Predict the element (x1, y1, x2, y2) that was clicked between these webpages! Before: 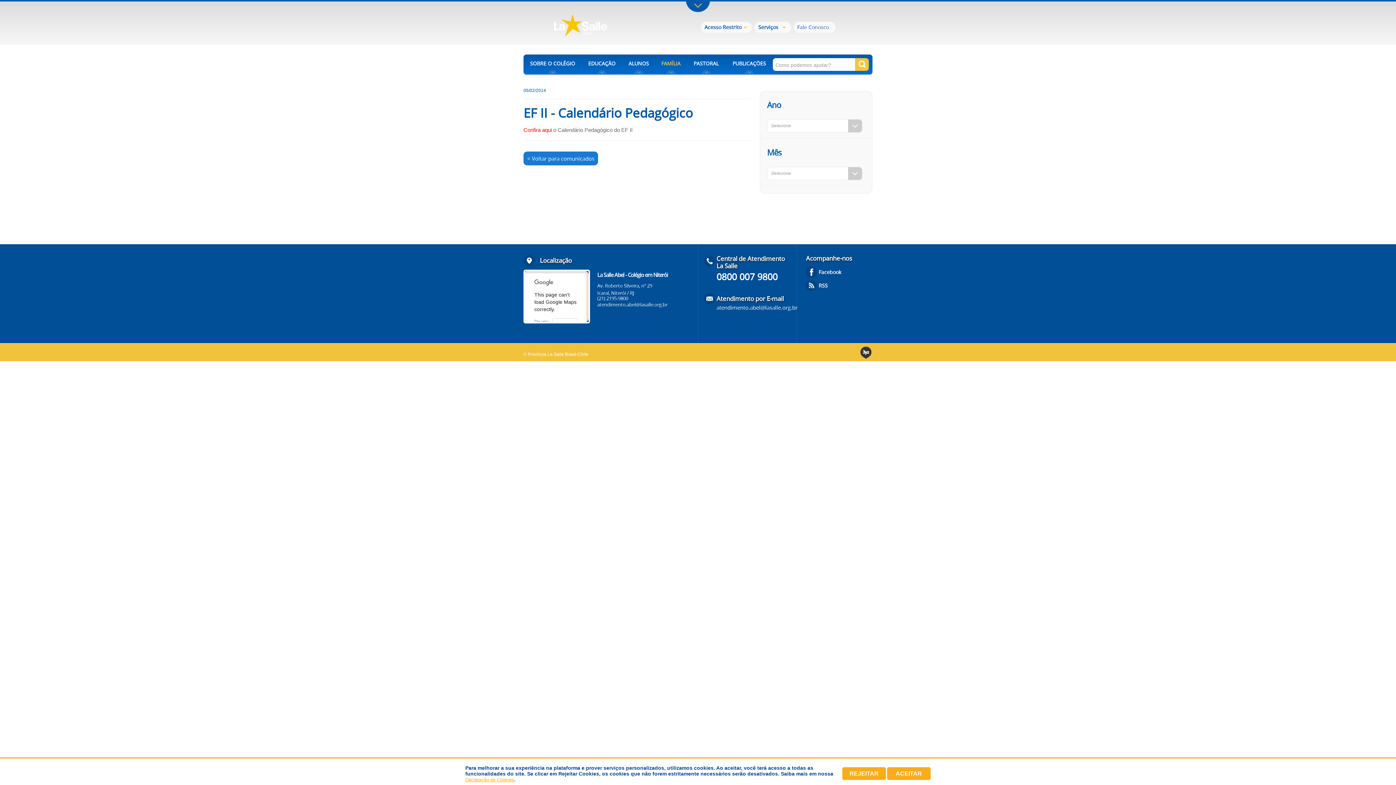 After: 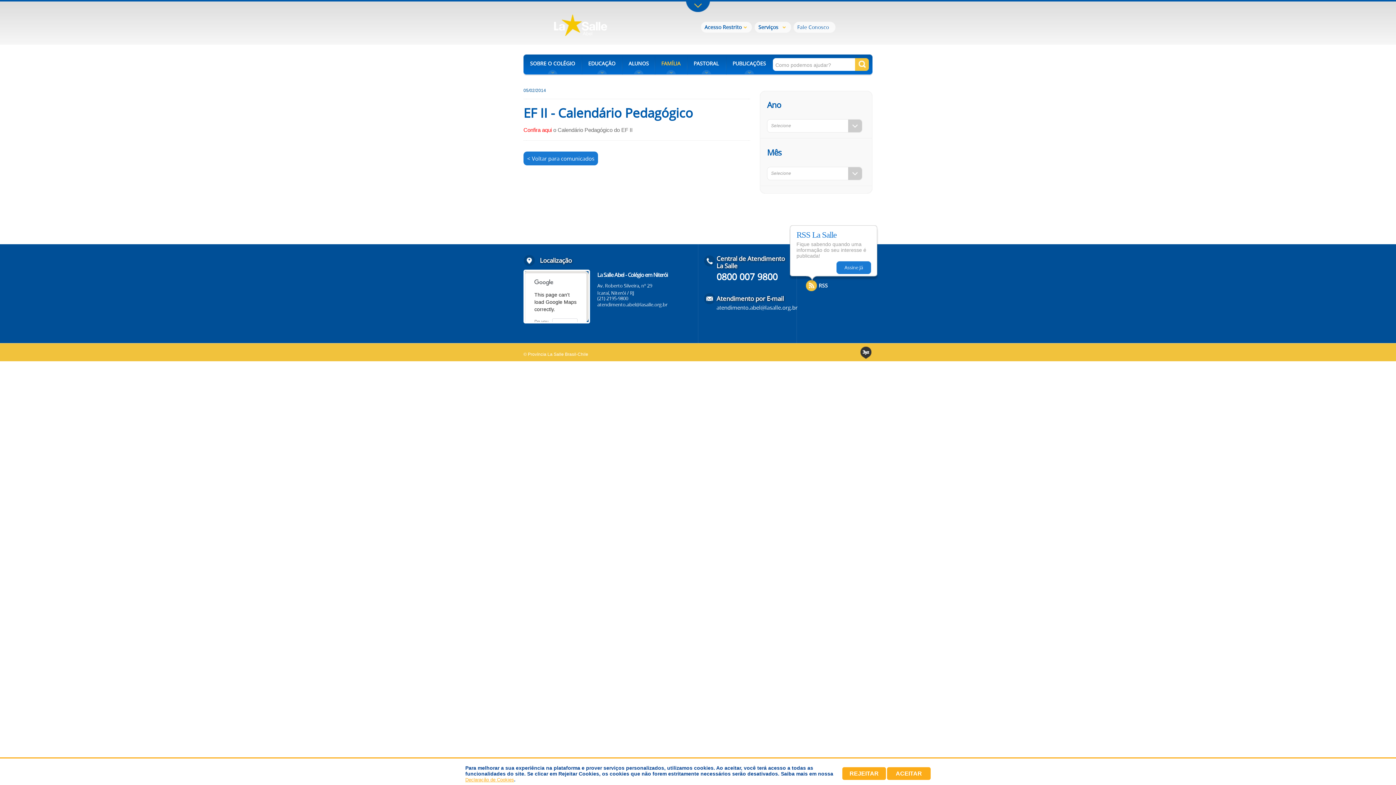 Action: bbox: (806, 280, 869, 291) label: RSS